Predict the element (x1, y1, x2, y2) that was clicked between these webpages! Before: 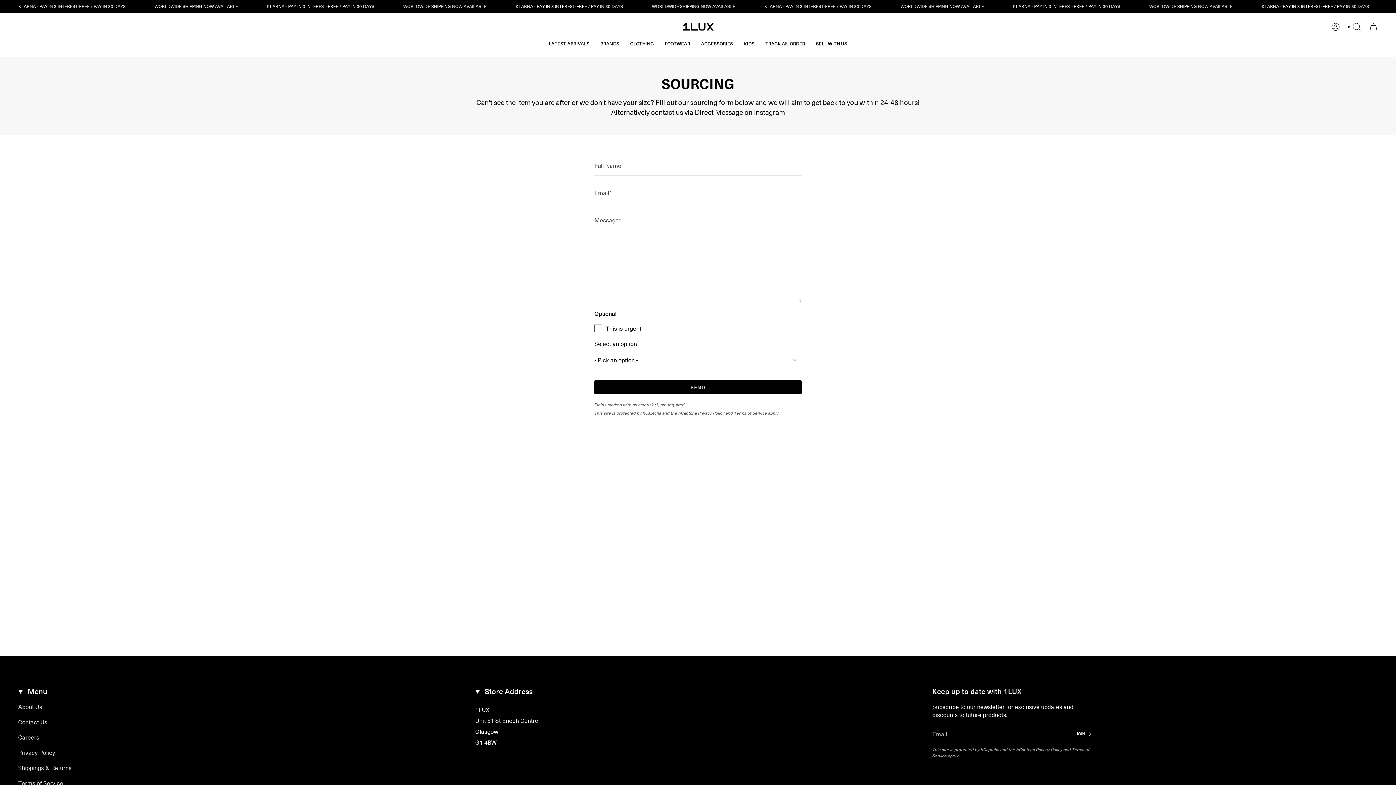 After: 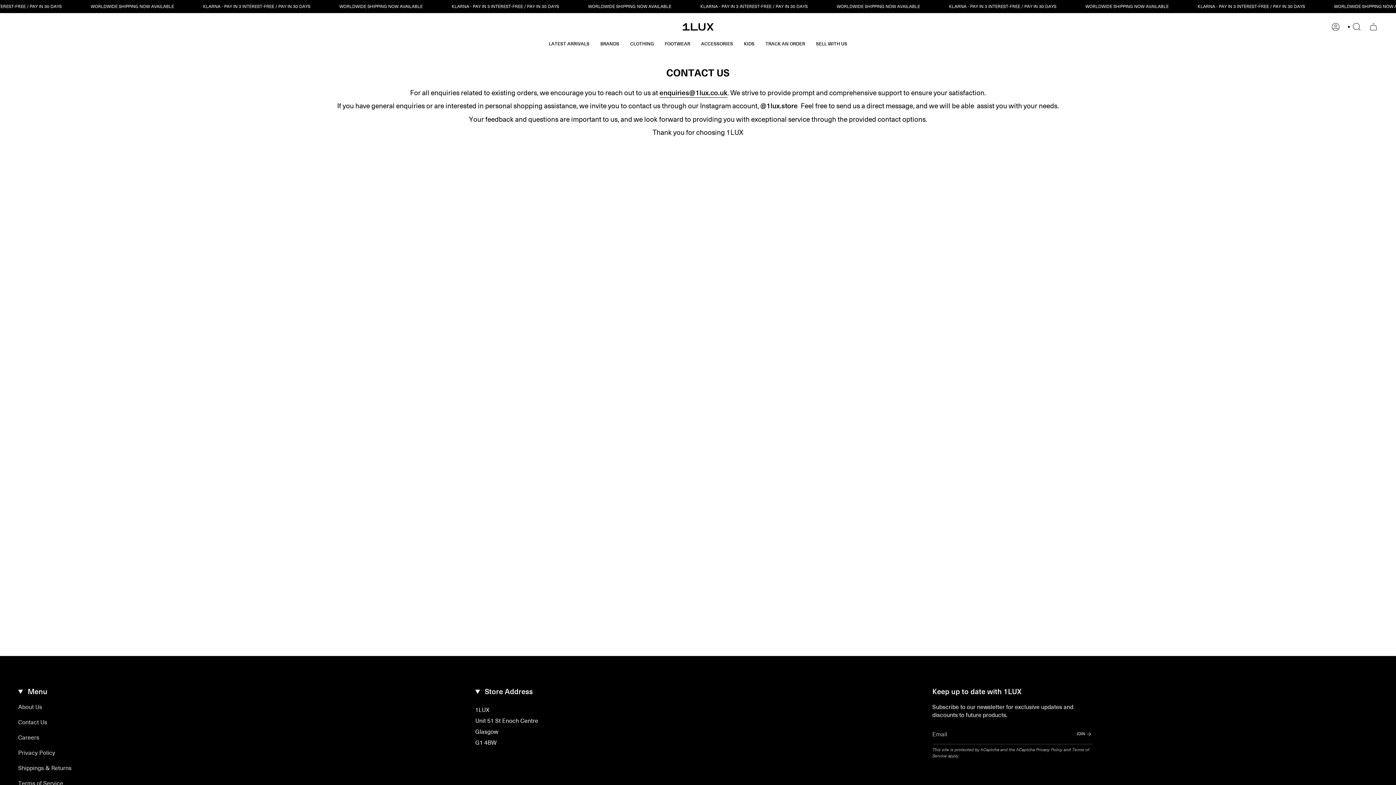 Action: bbox: (18, 718, 47, 726) label: Contact Us